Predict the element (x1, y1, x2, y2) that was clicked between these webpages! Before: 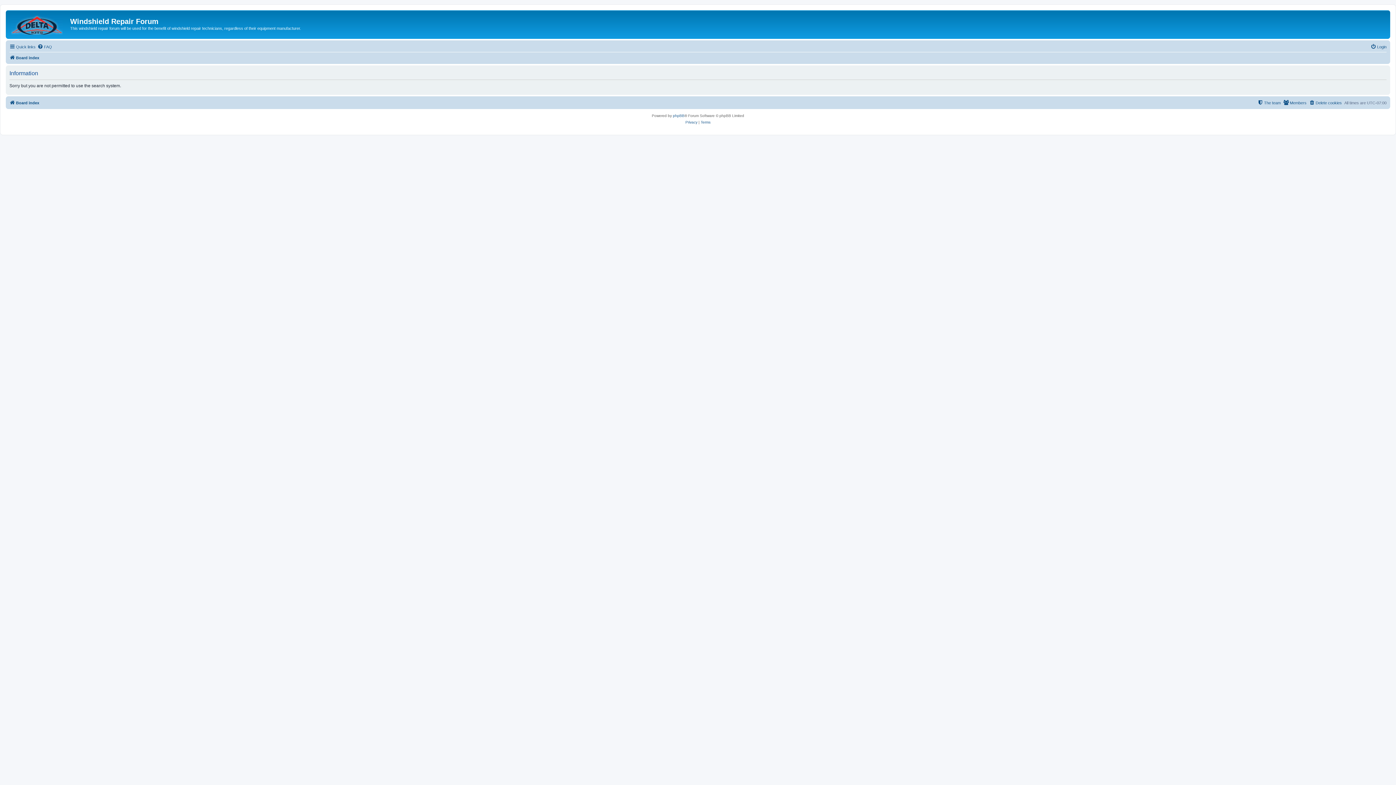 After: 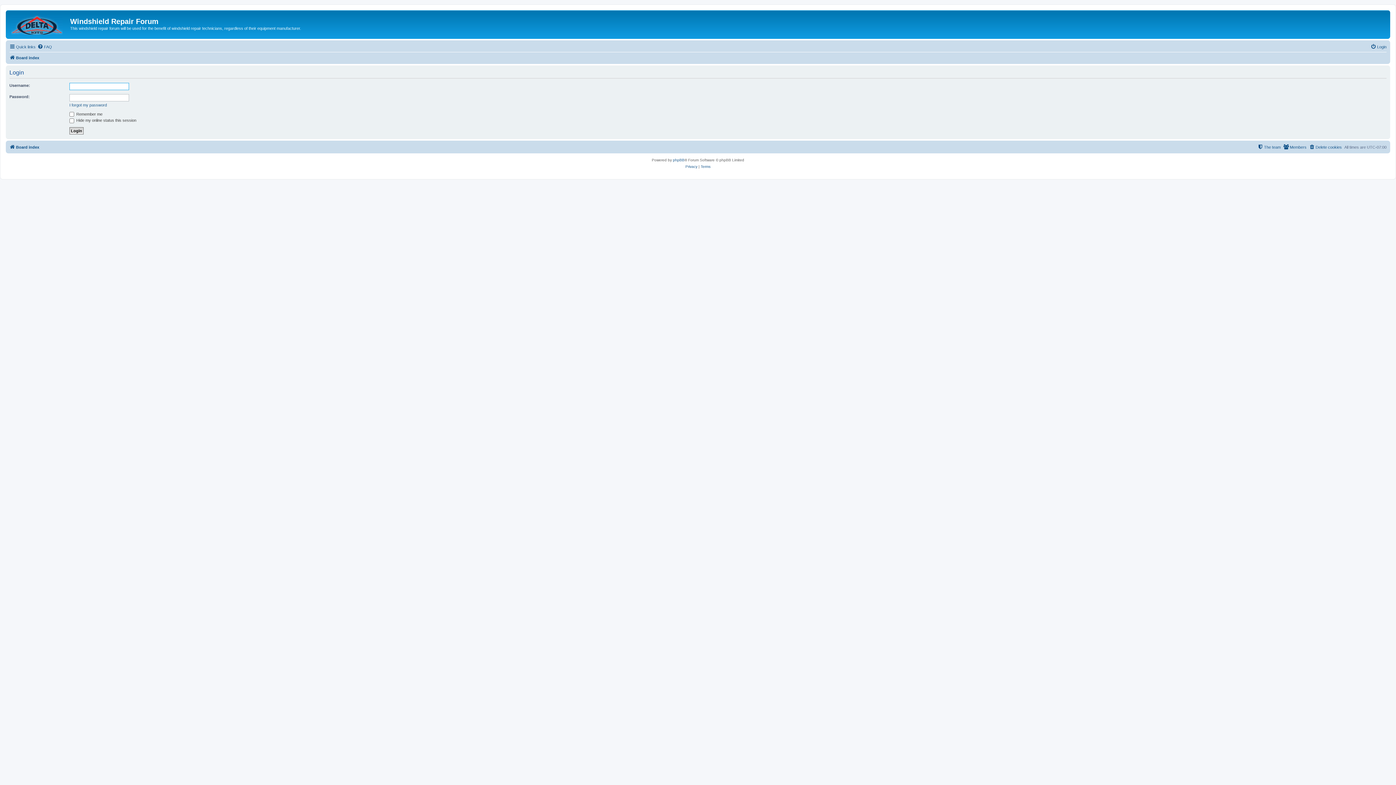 Action: bbox: (1370, 42, 1386, 51) label: Login